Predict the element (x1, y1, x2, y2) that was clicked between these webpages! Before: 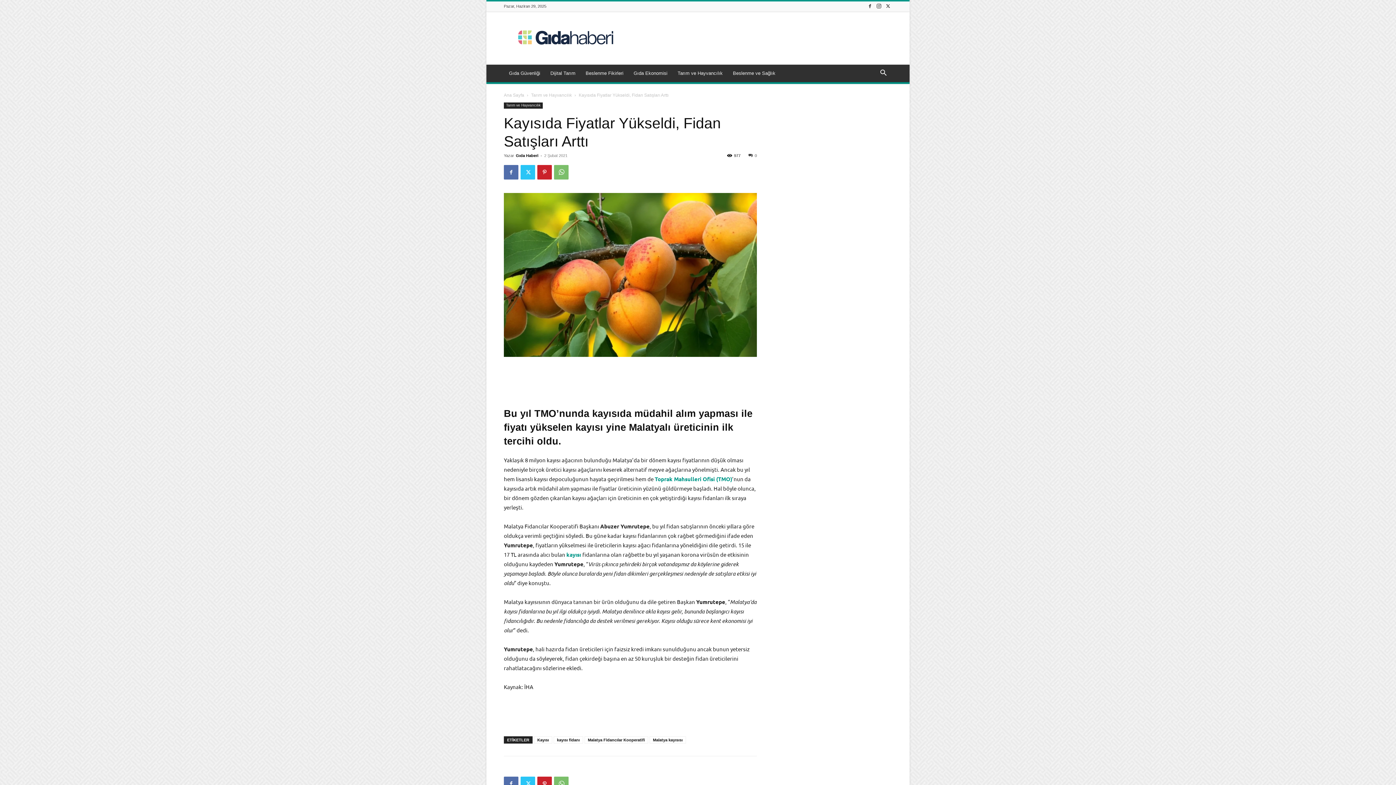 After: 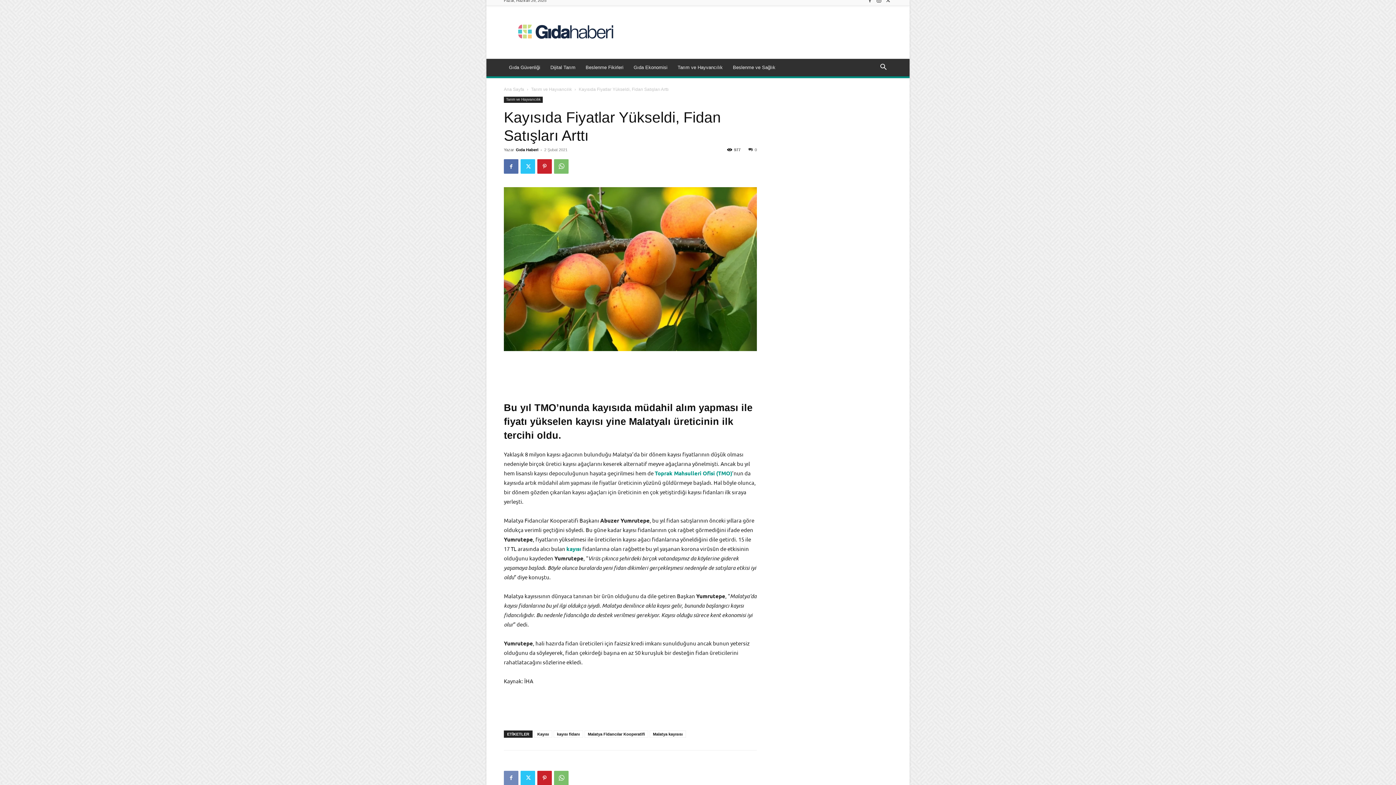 Action: bbox: (504, 777, 518, 791)